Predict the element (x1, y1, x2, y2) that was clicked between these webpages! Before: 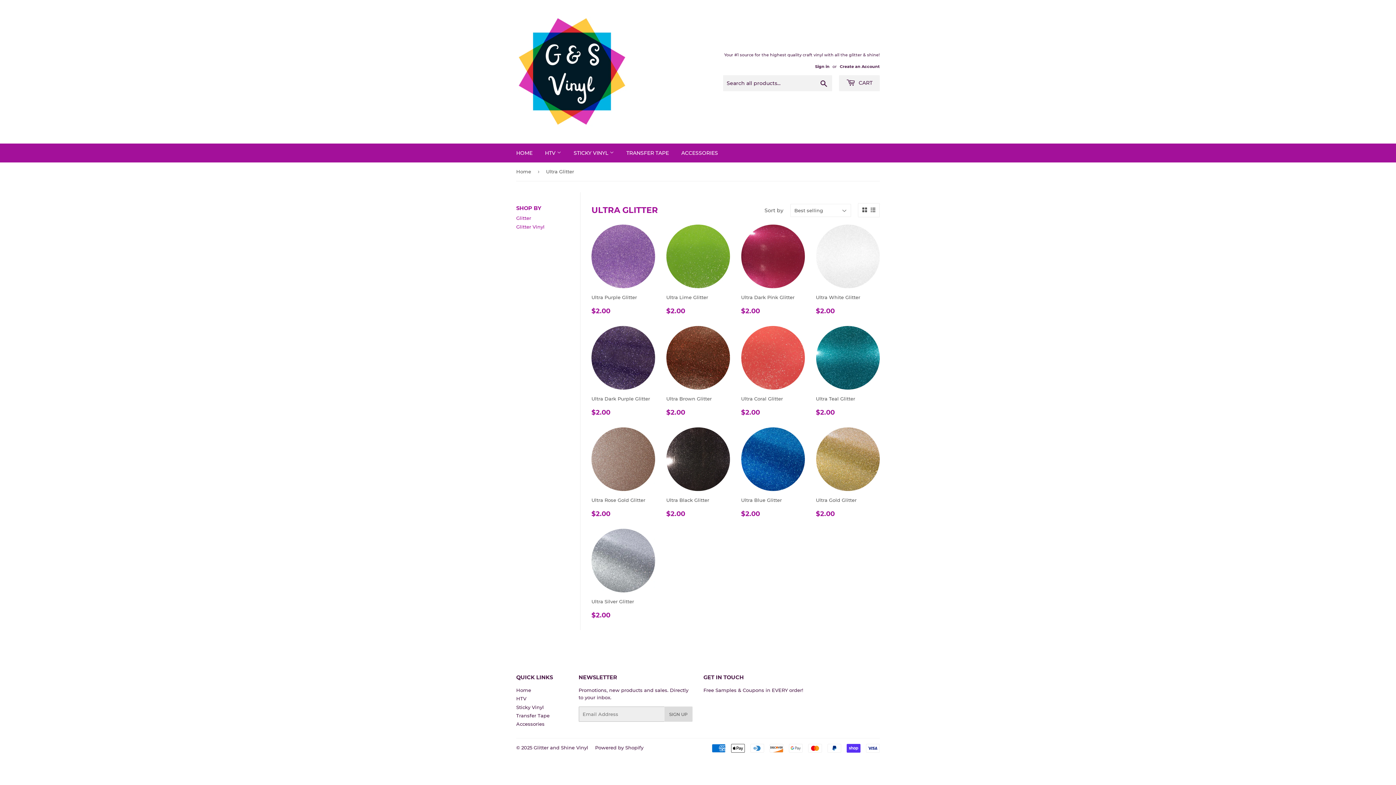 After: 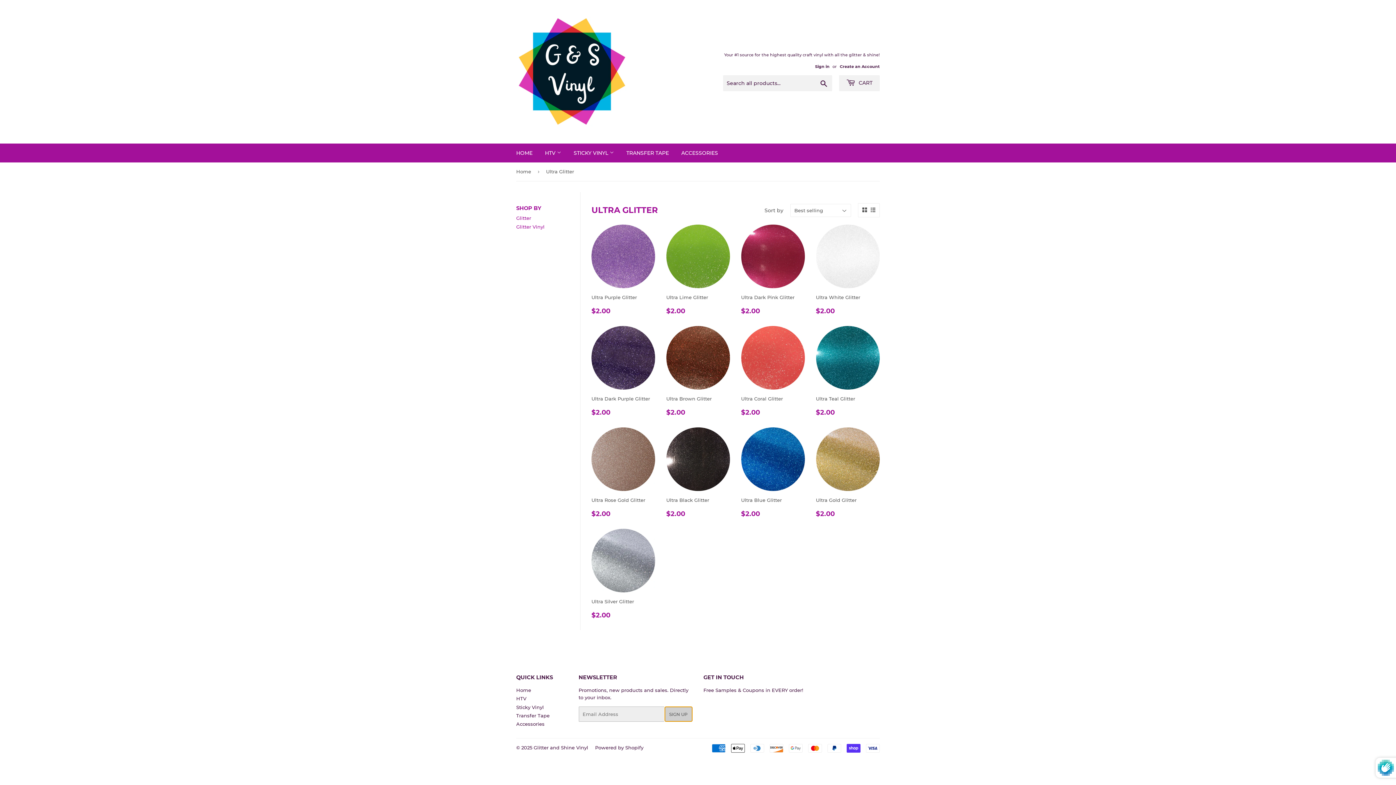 Action: bbox: (664, 706, 692, 722) label: SIGN UP